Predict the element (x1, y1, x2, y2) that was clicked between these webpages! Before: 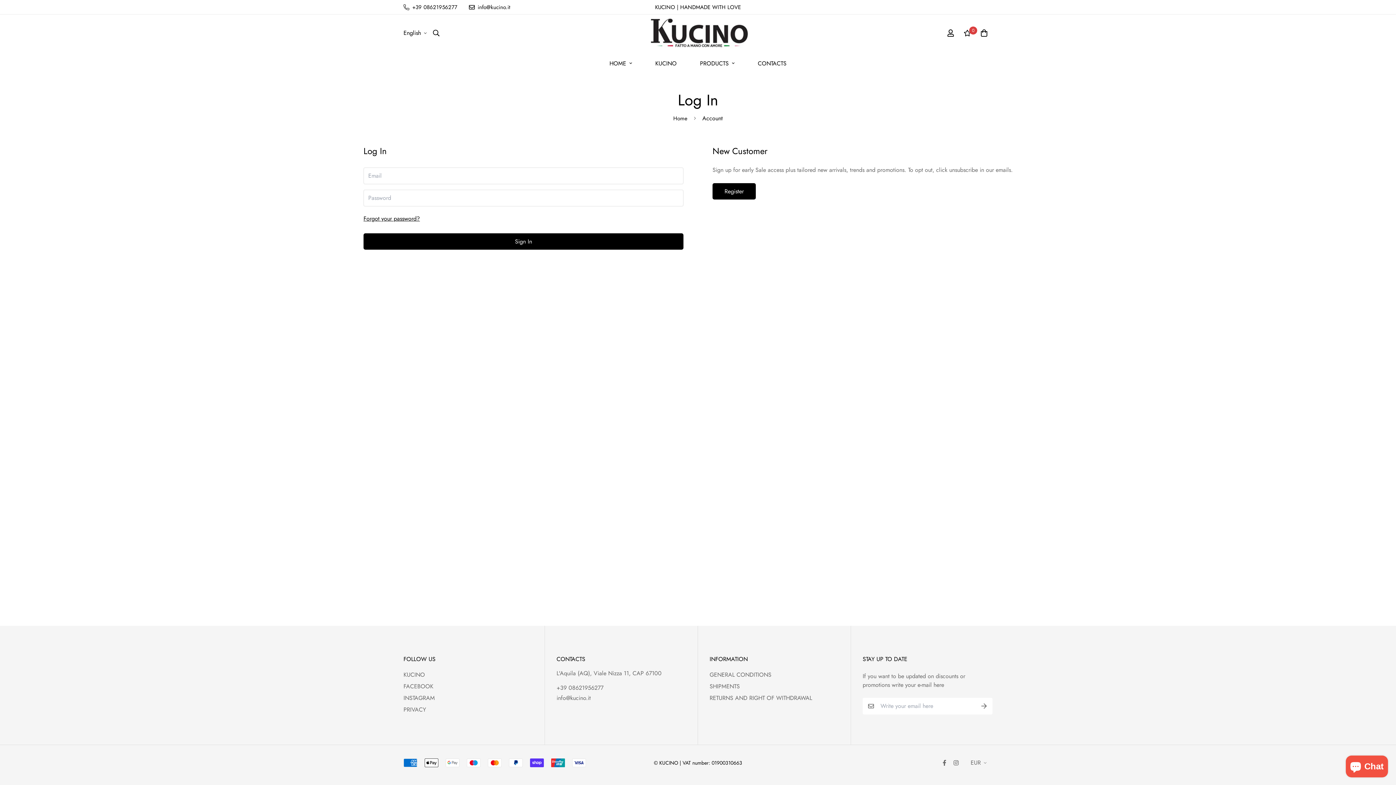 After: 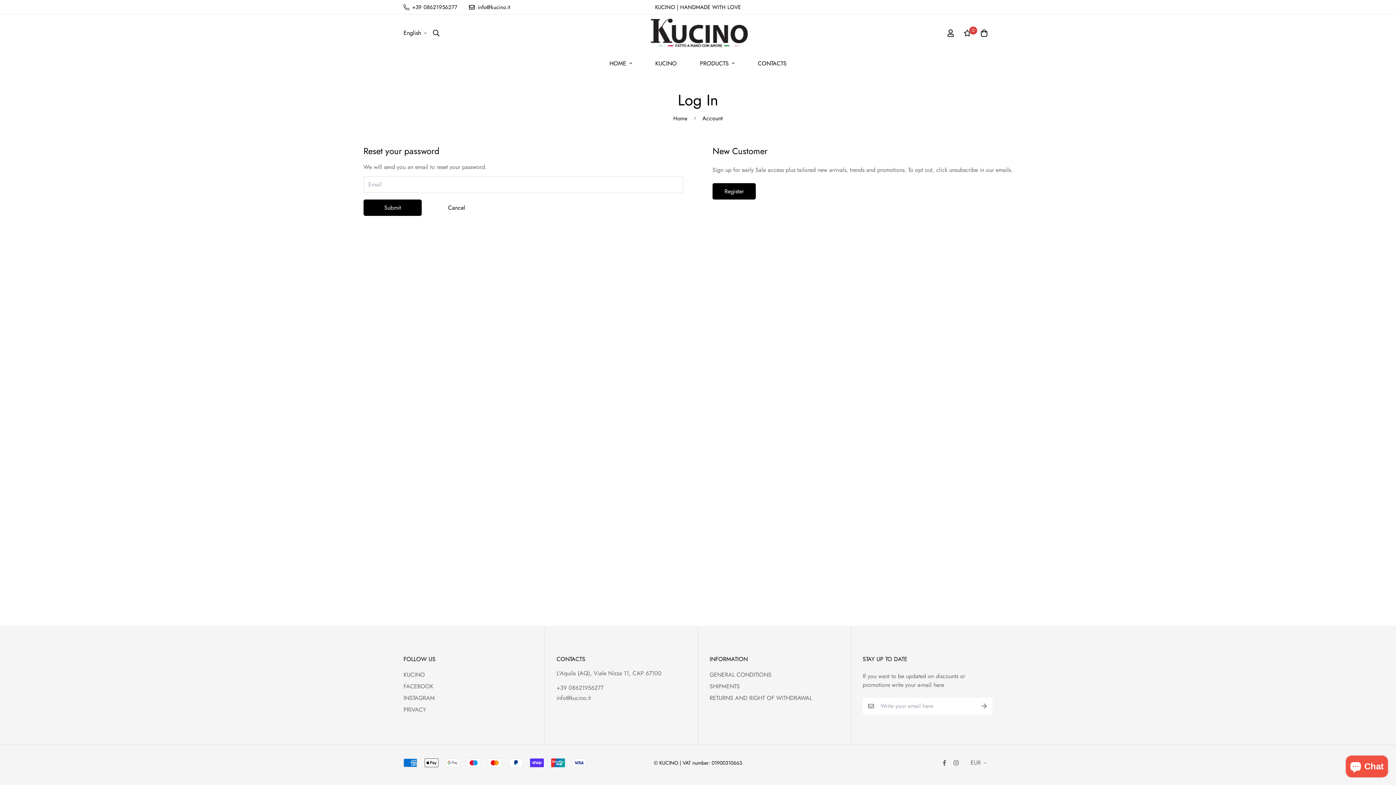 Action: label: Forgot your password? bbox: (363, 214, 683, 223)